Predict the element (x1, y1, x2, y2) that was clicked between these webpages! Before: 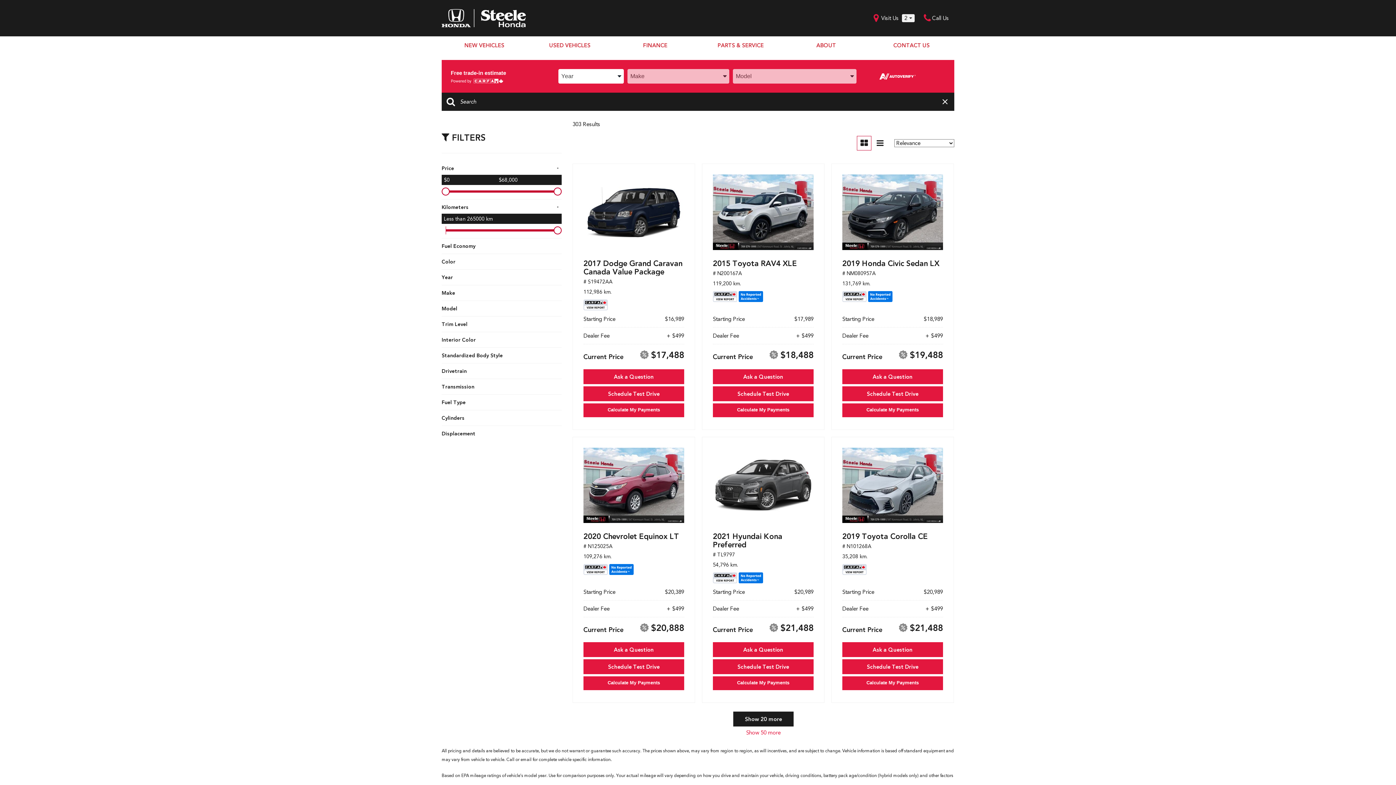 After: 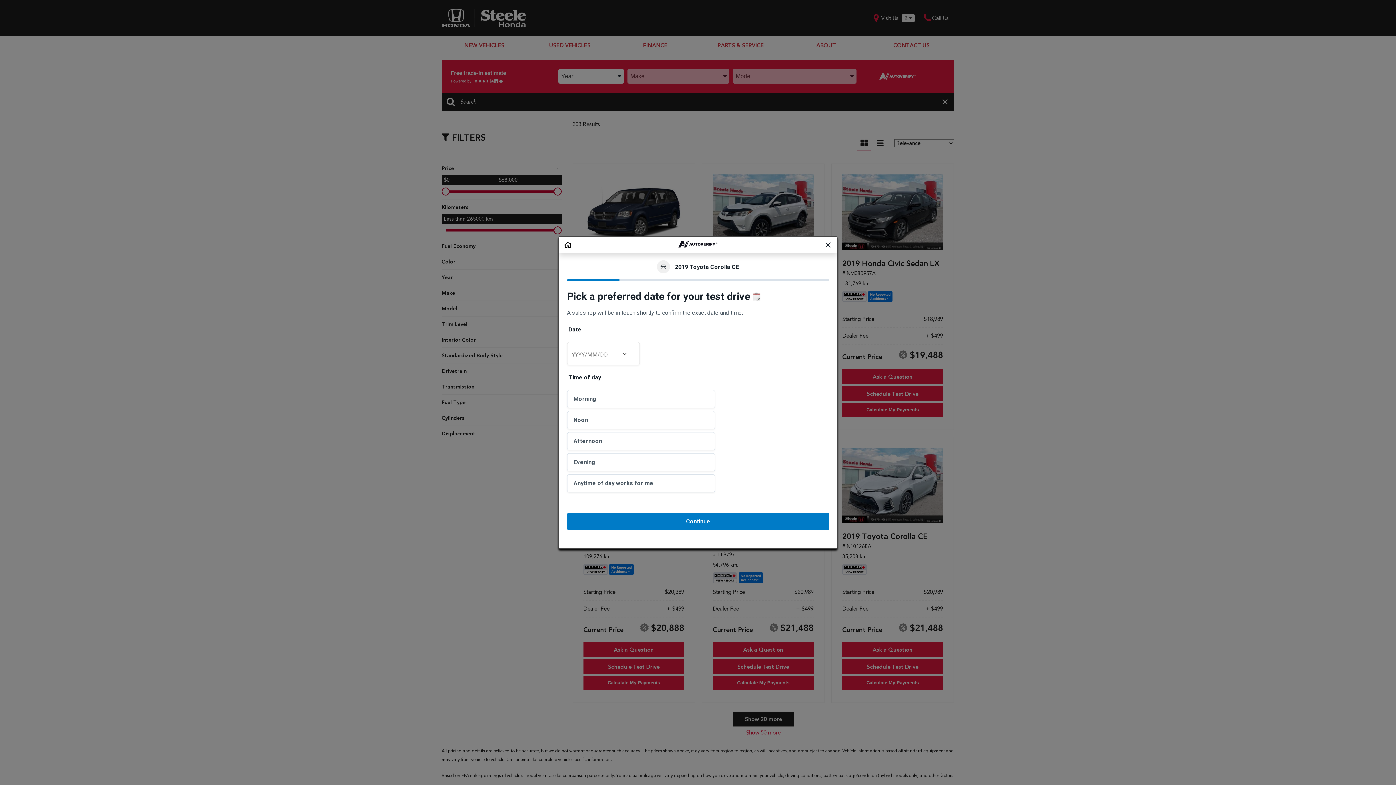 Action: label: Schedule Test Drive bbox: (842, 659, 943, 674)